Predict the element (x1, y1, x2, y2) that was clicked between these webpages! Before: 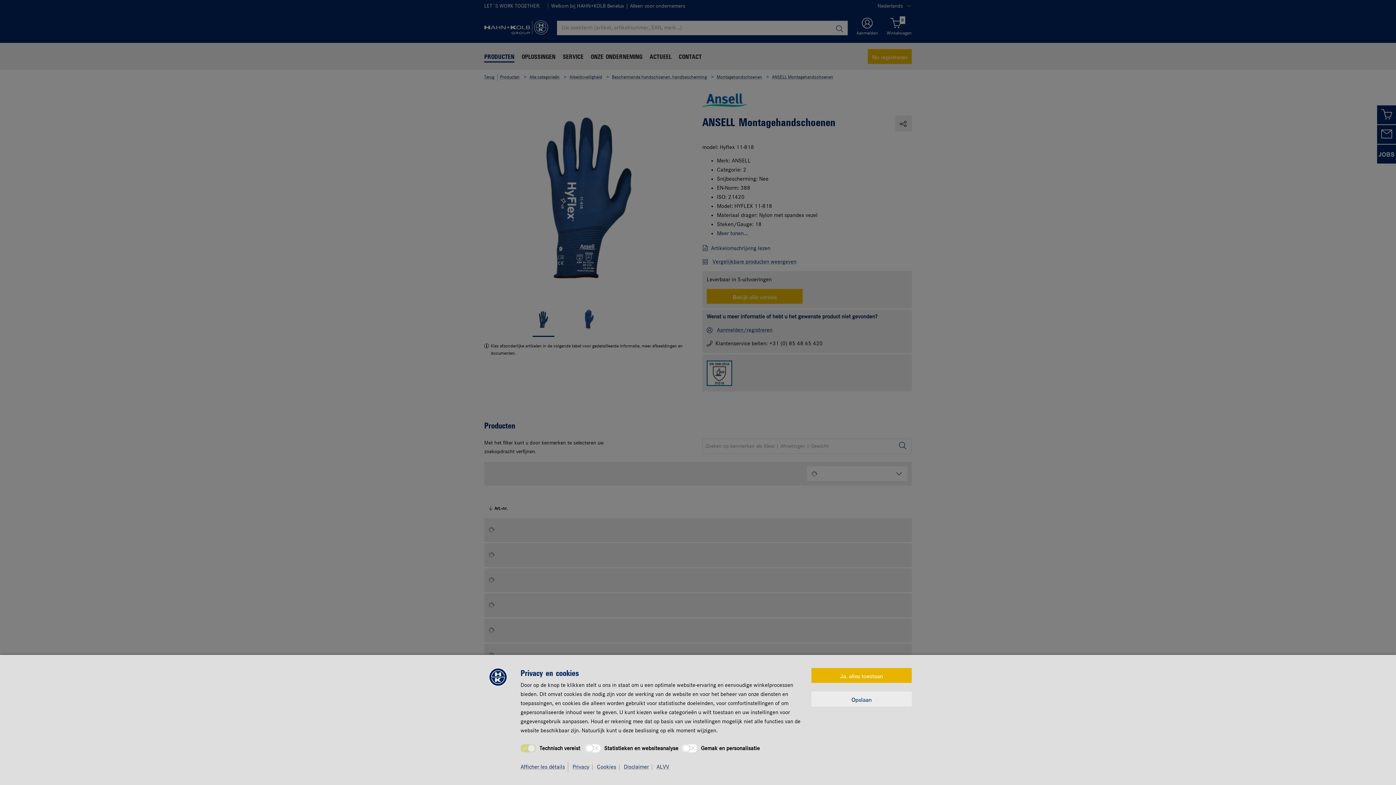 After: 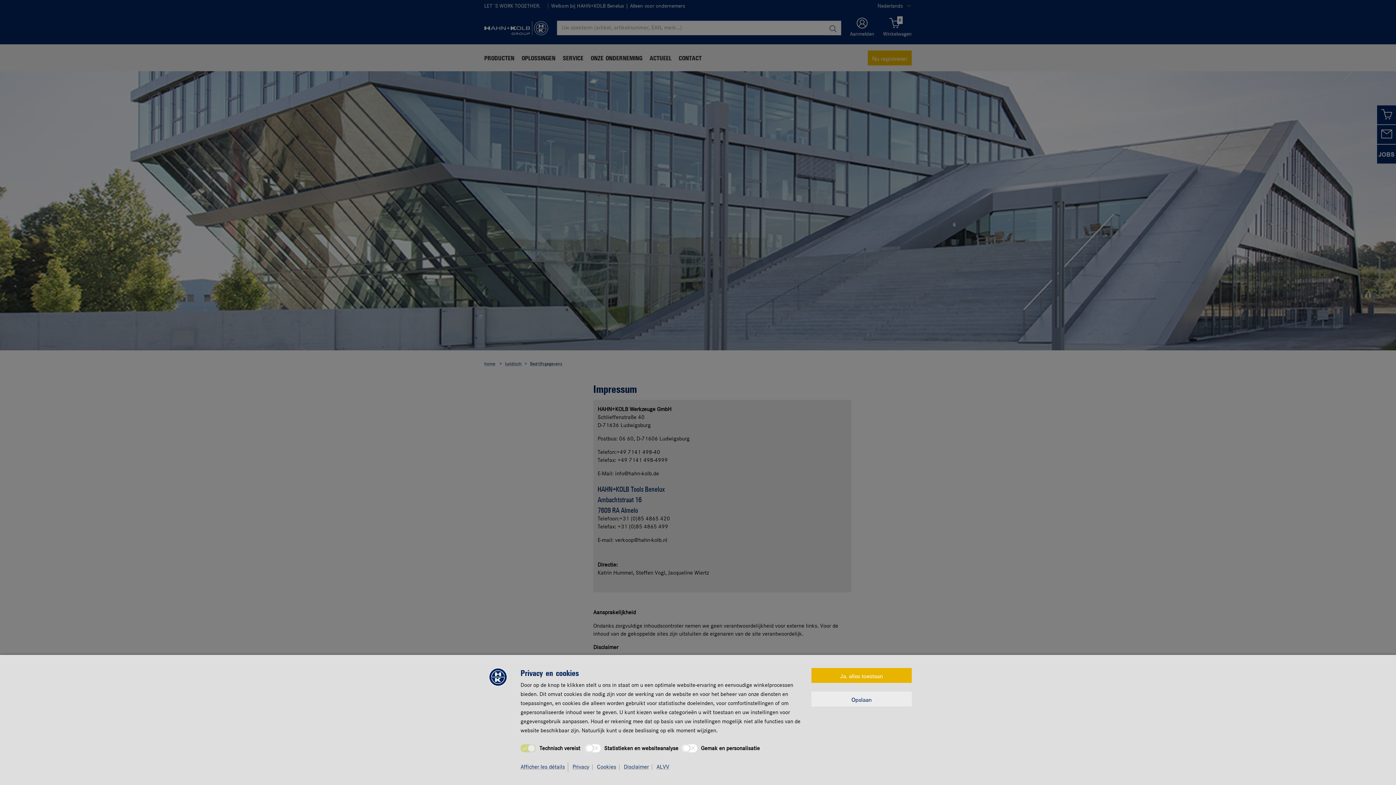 Action: bbox: (624, 764, 652, 770) label: Disclaimer